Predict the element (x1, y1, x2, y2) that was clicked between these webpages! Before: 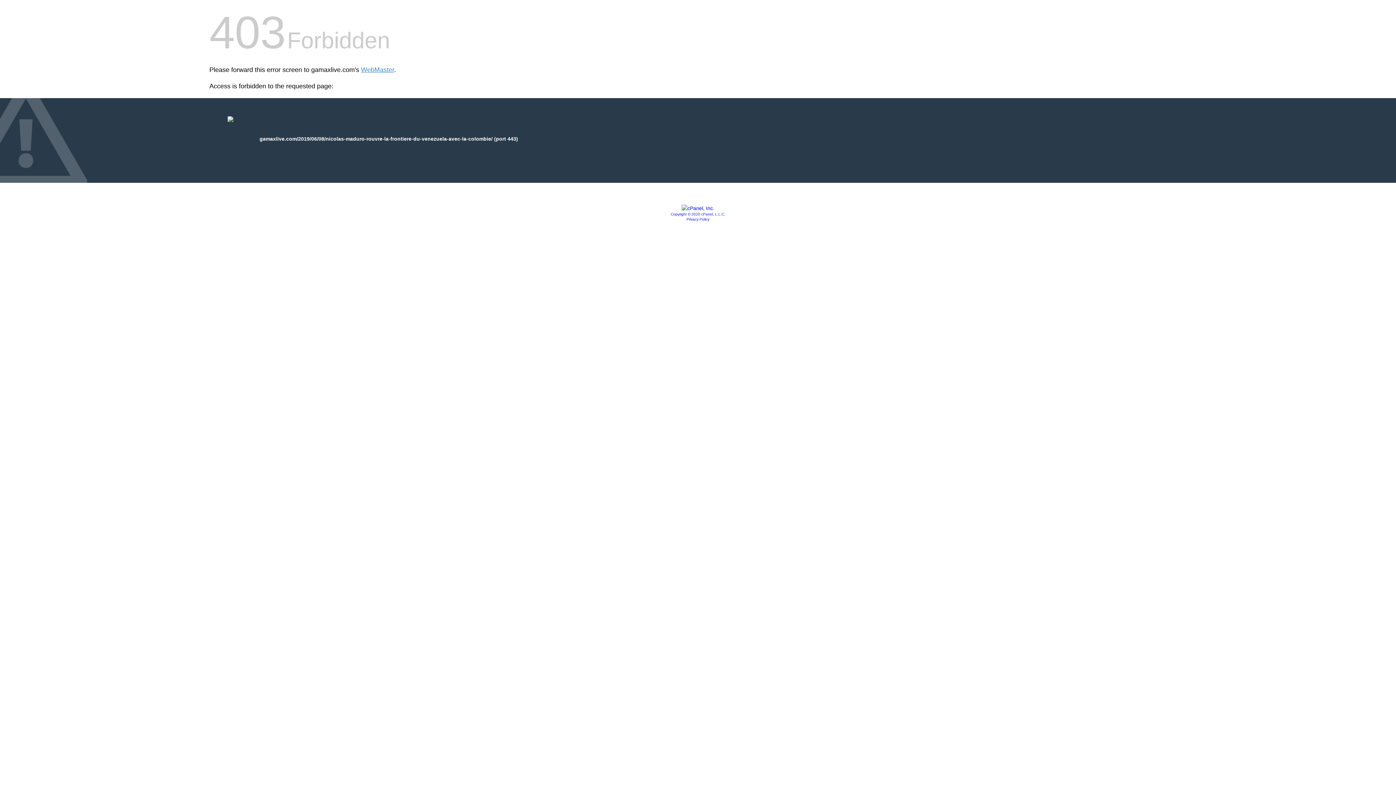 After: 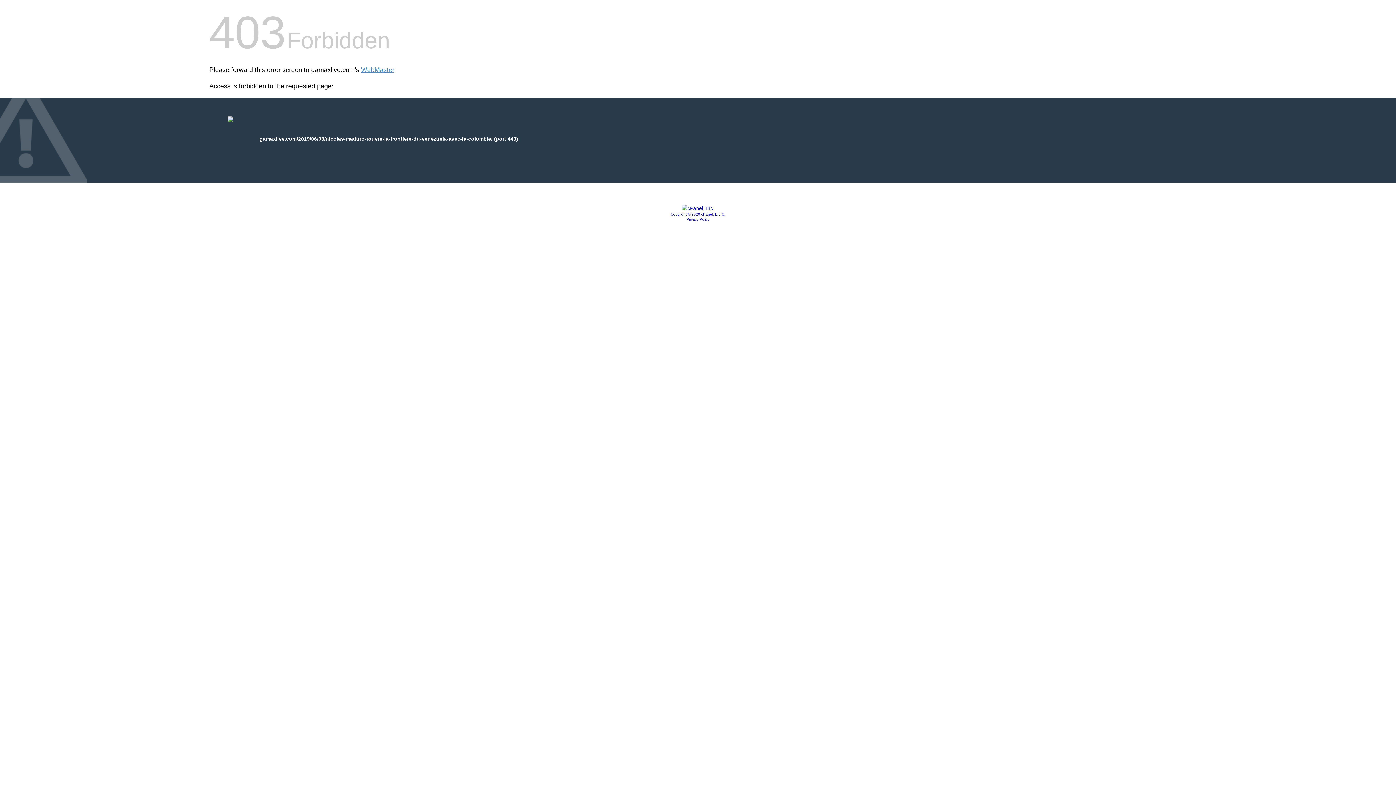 Action: bbox: (670, 212, 725, 216) label: Copyright © 2020 cPanel, L.L.C.